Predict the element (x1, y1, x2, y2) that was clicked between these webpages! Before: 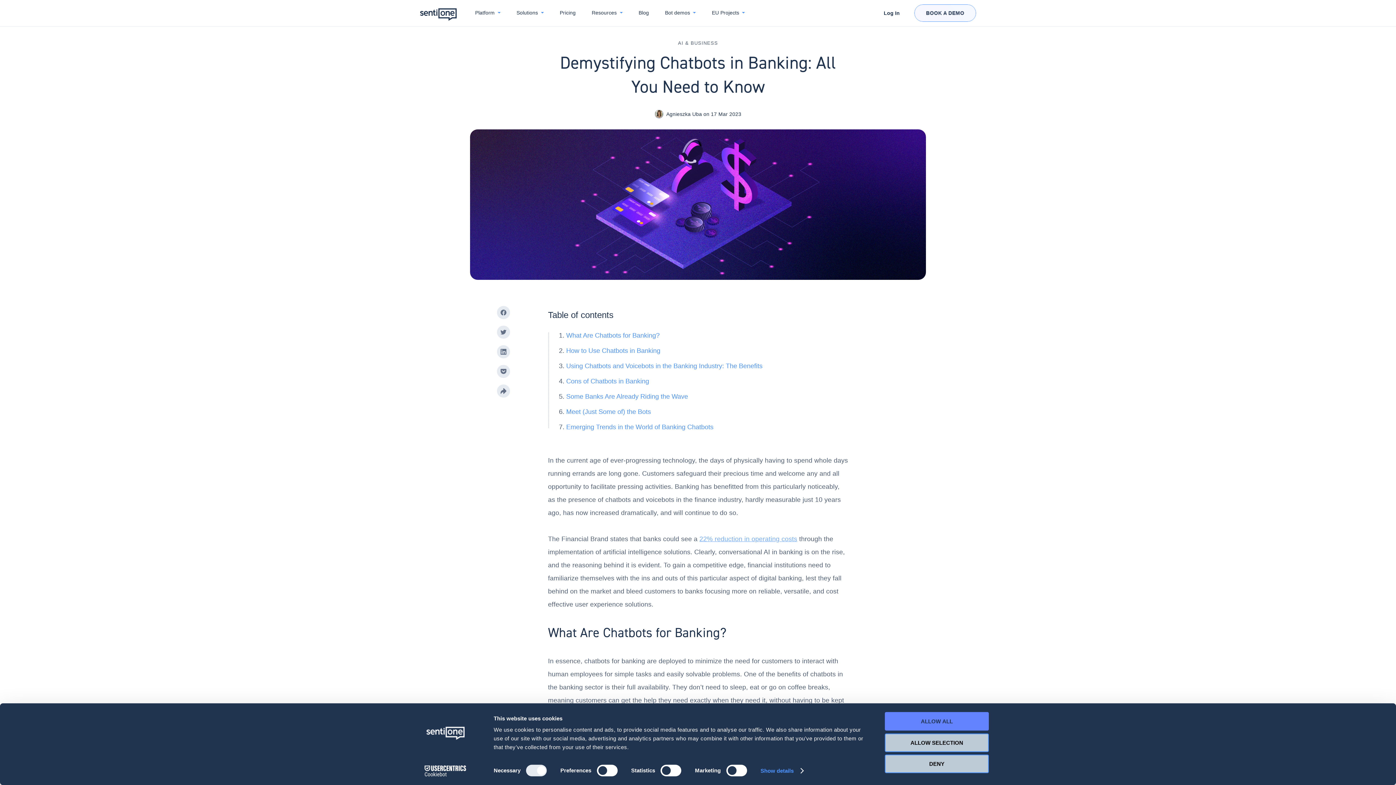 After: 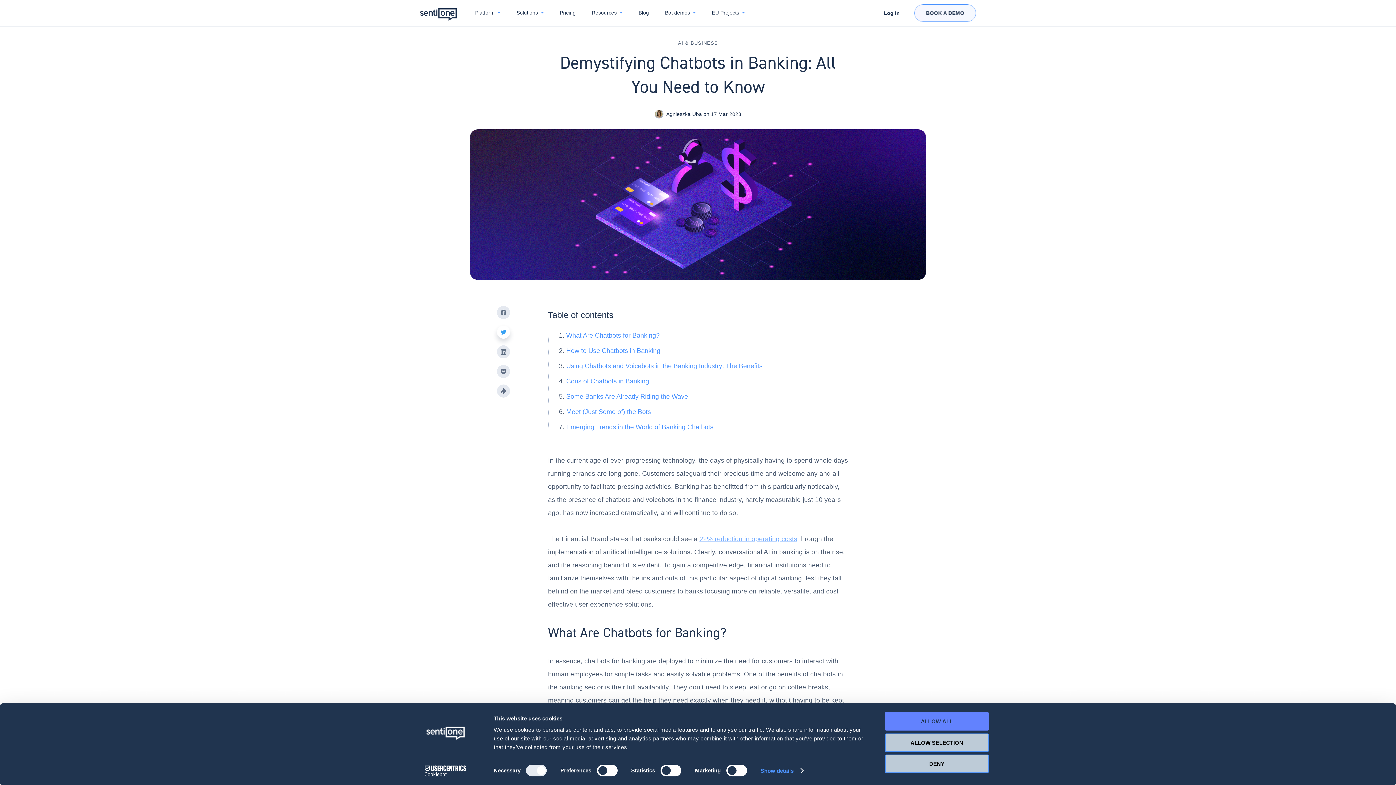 Action: bbox: (497, 325, 510, 338)